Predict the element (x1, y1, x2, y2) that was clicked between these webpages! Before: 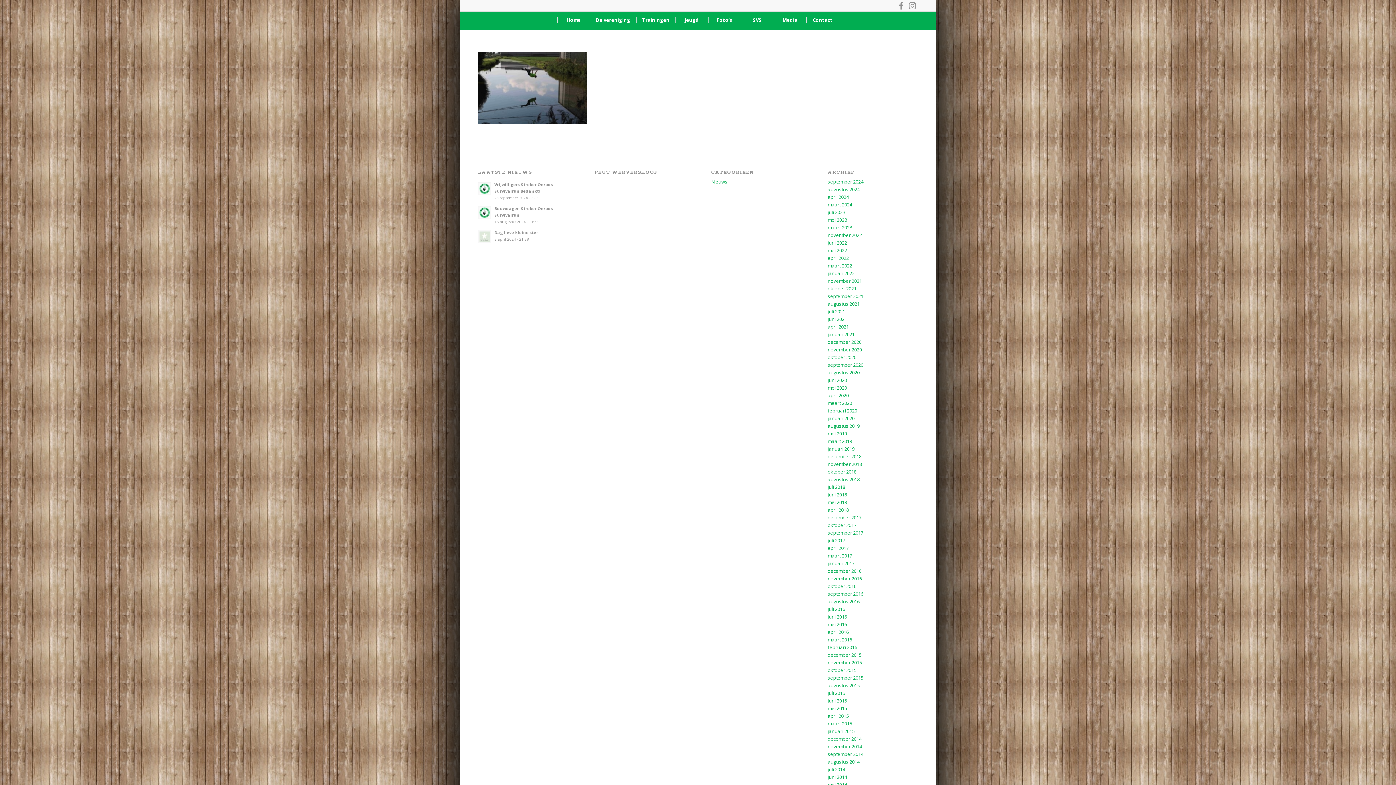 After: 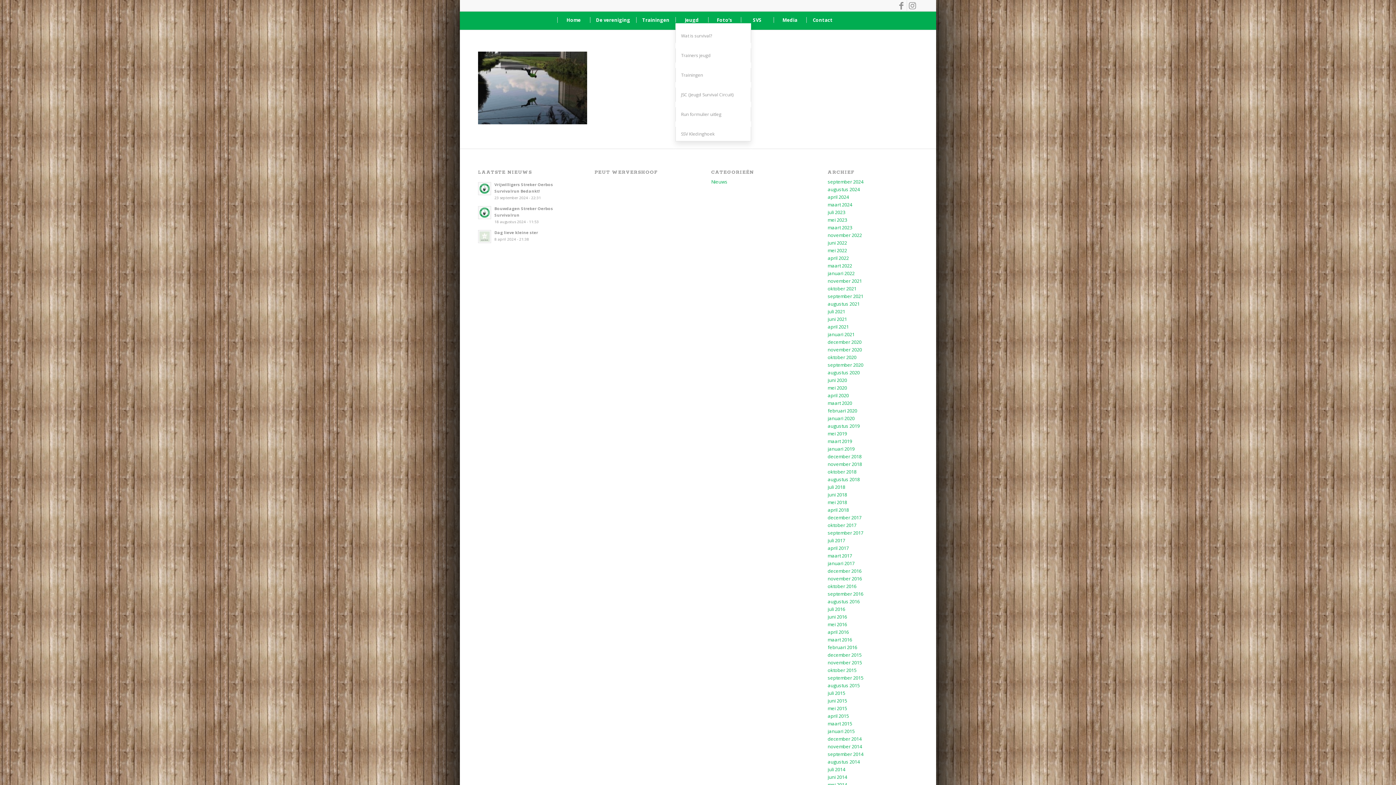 Action: label: Jeugd bbox: (675, 17, 708, 22)